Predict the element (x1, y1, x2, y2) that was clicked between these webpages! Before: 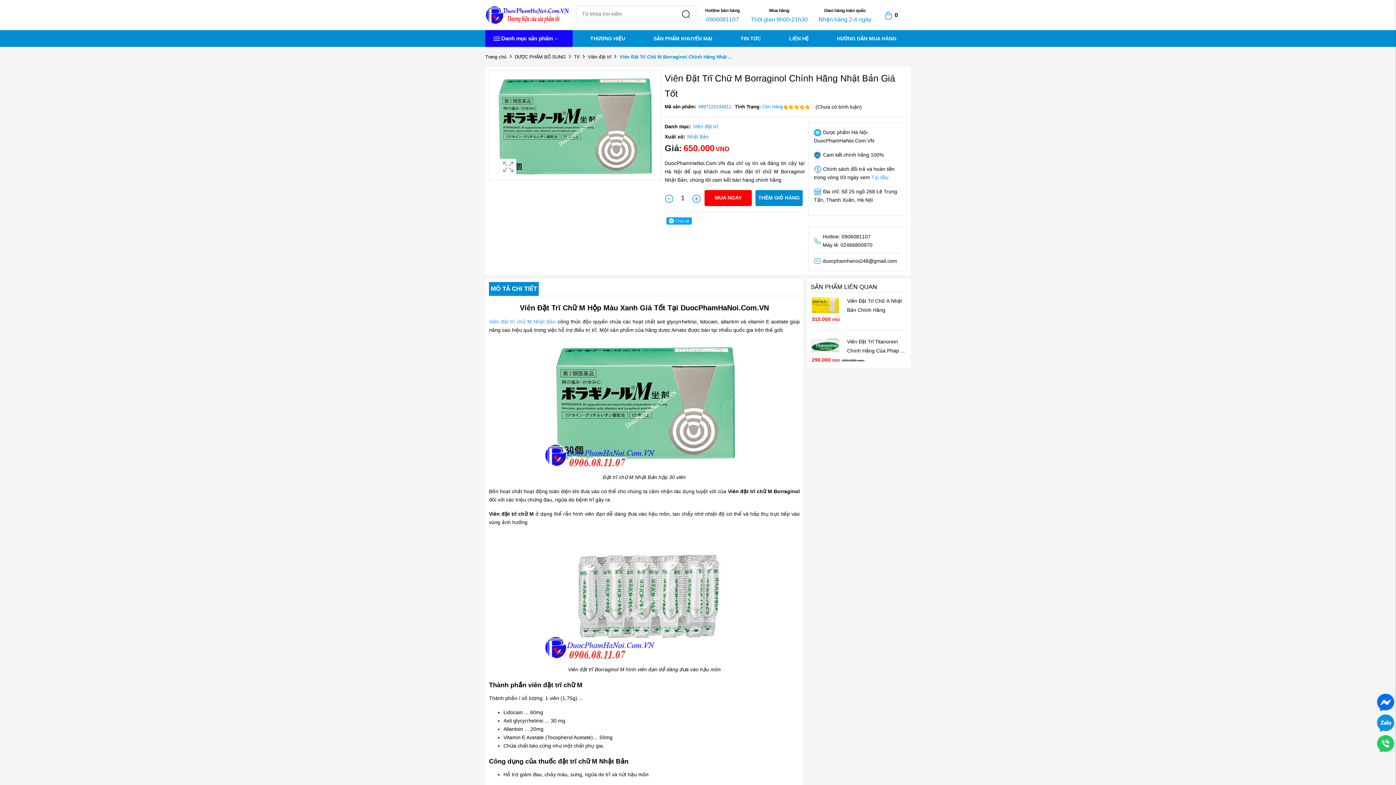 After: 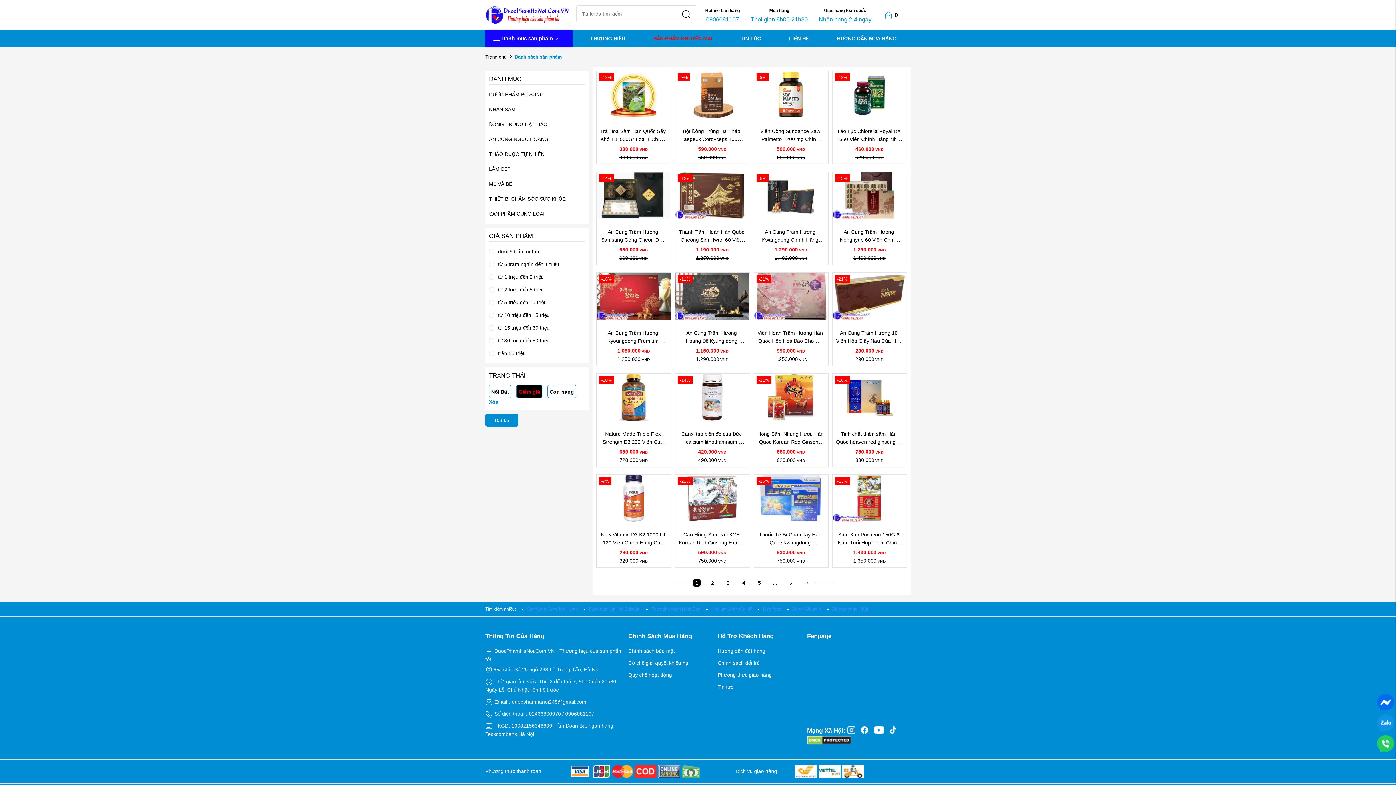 Action: bbox: (653, 35, 712, 41) label: SẢN PHẨM KHUYẾN MẠI